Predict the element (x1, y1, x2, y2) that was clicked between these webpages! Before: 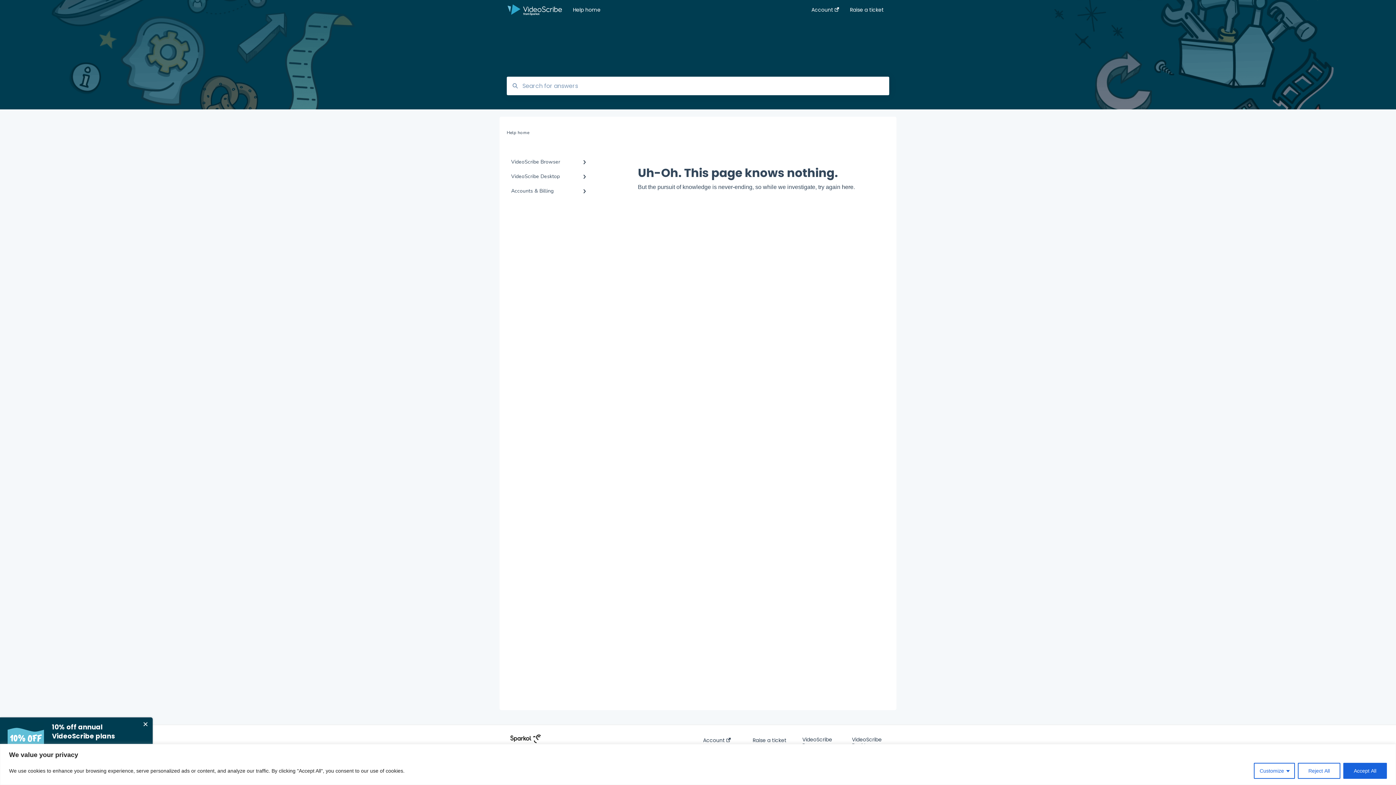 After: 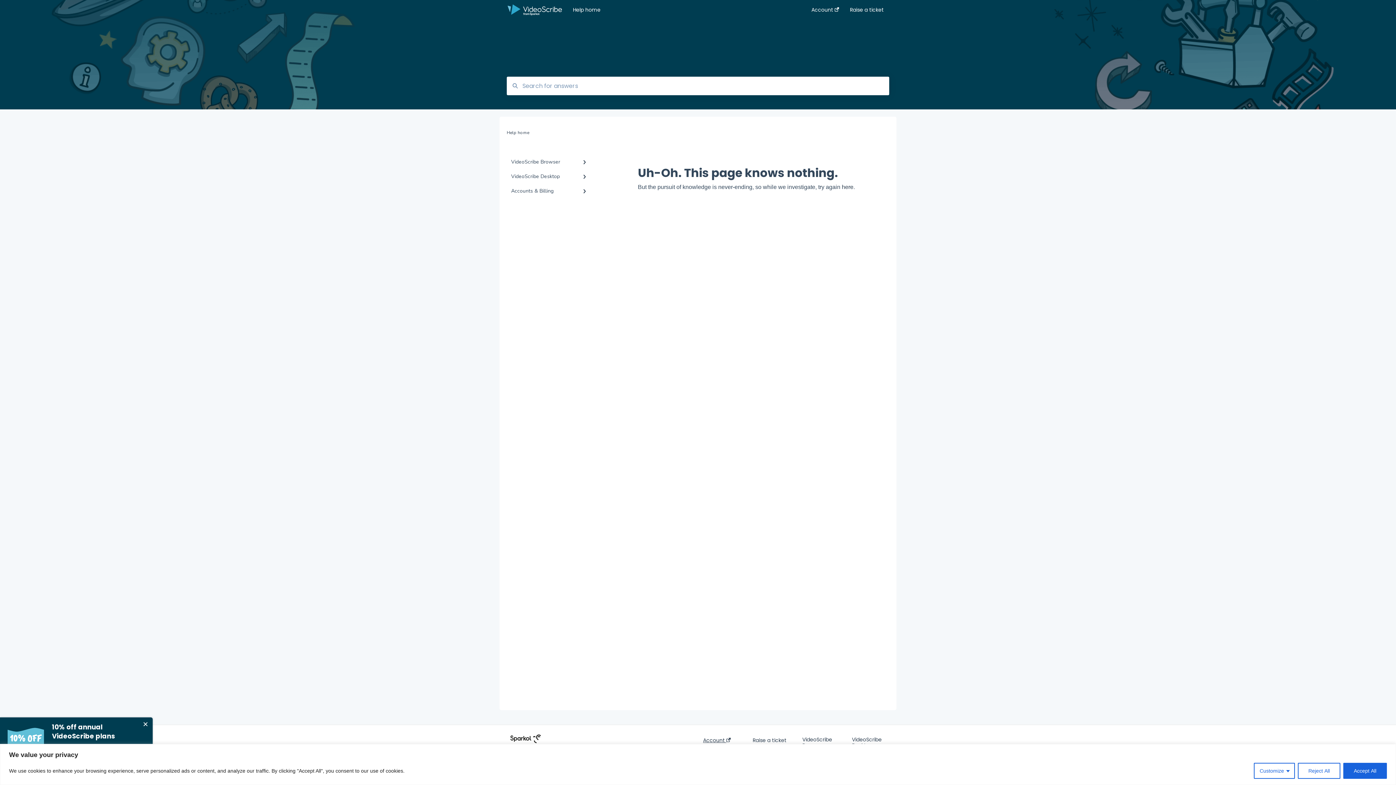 Action: bbox: (703, 737, 730, 743) label: Account 